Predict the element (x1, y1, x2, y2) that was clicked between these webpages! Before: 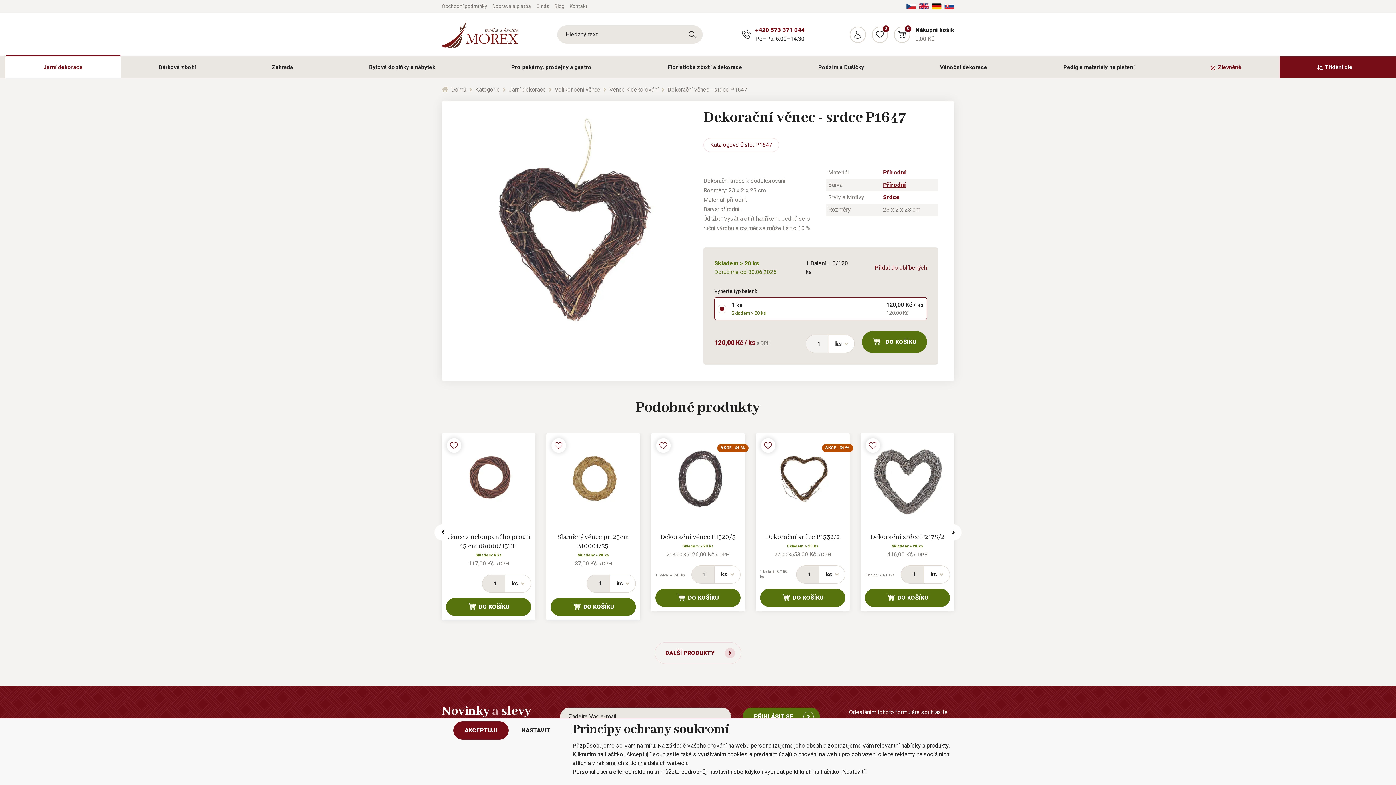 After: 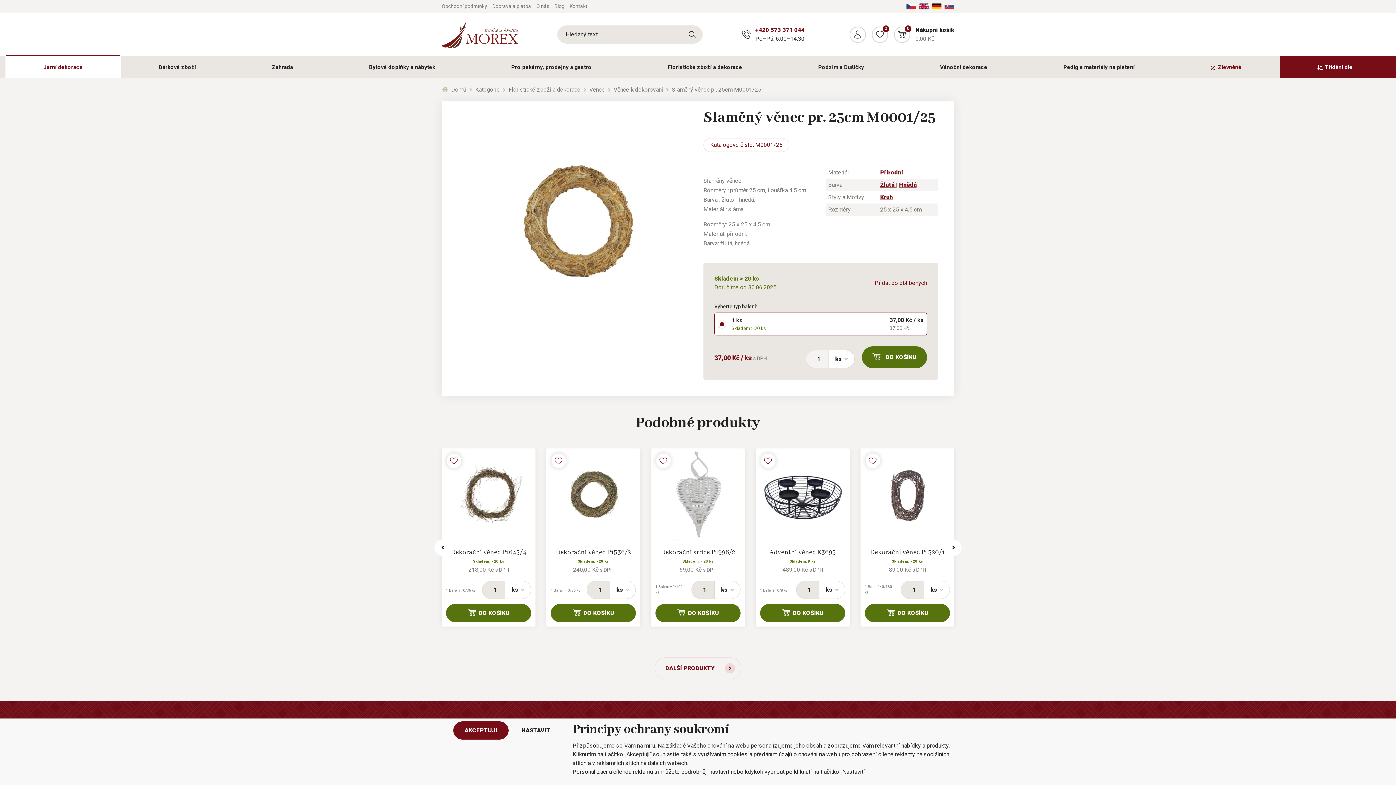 Action: bbox: (546, 433, 640, 527)